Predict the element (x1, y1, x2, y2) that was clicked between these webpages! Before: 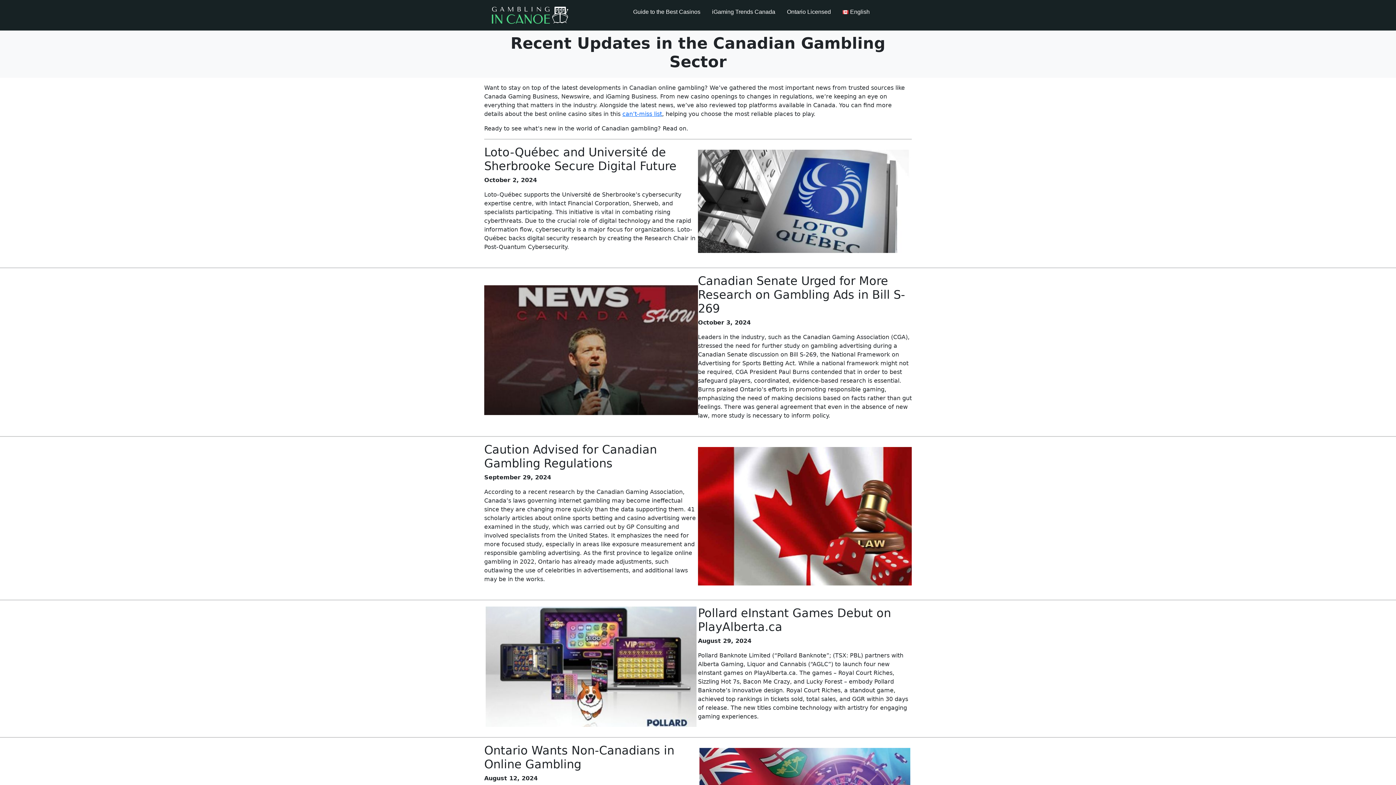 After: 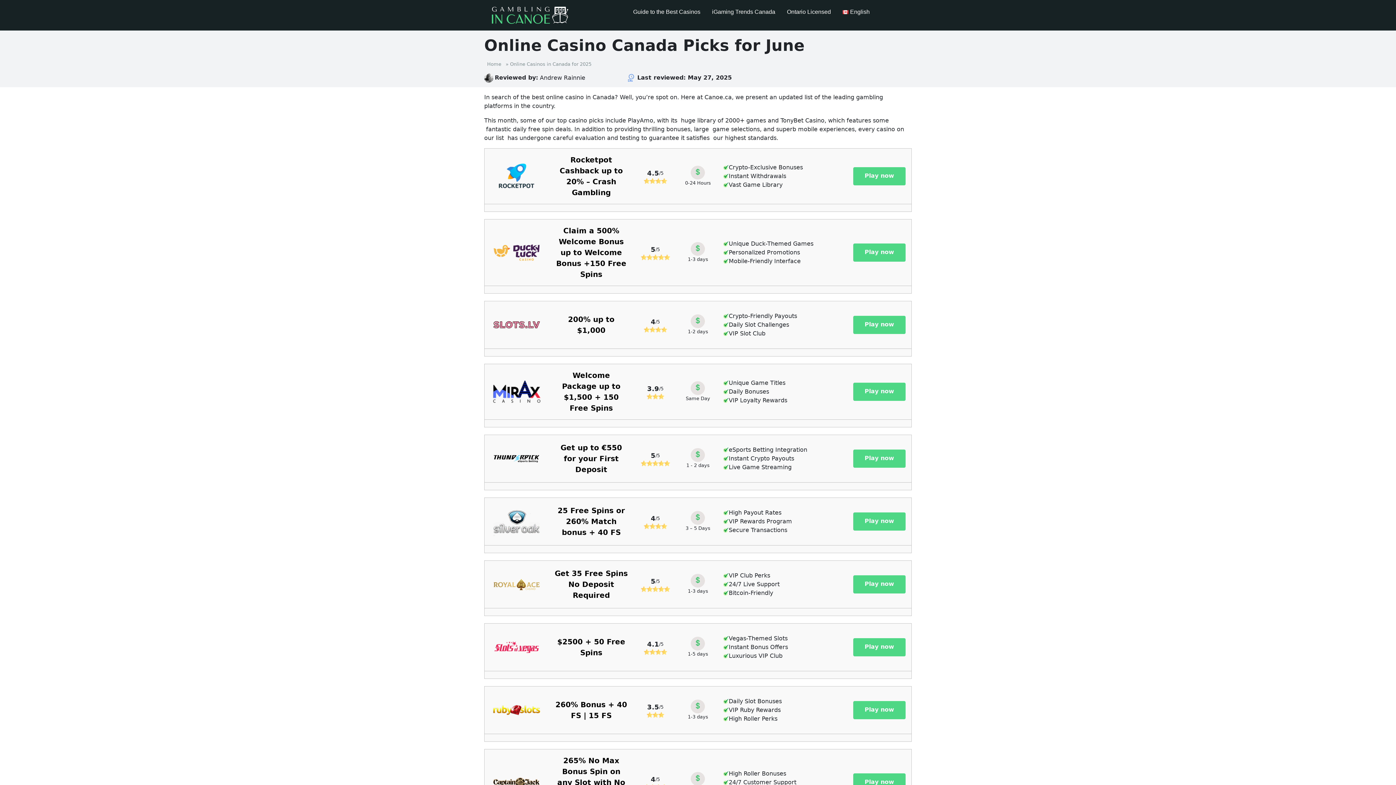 Action: bbox: (627, 0, 706, 24) label: Guide to the Best Casinos